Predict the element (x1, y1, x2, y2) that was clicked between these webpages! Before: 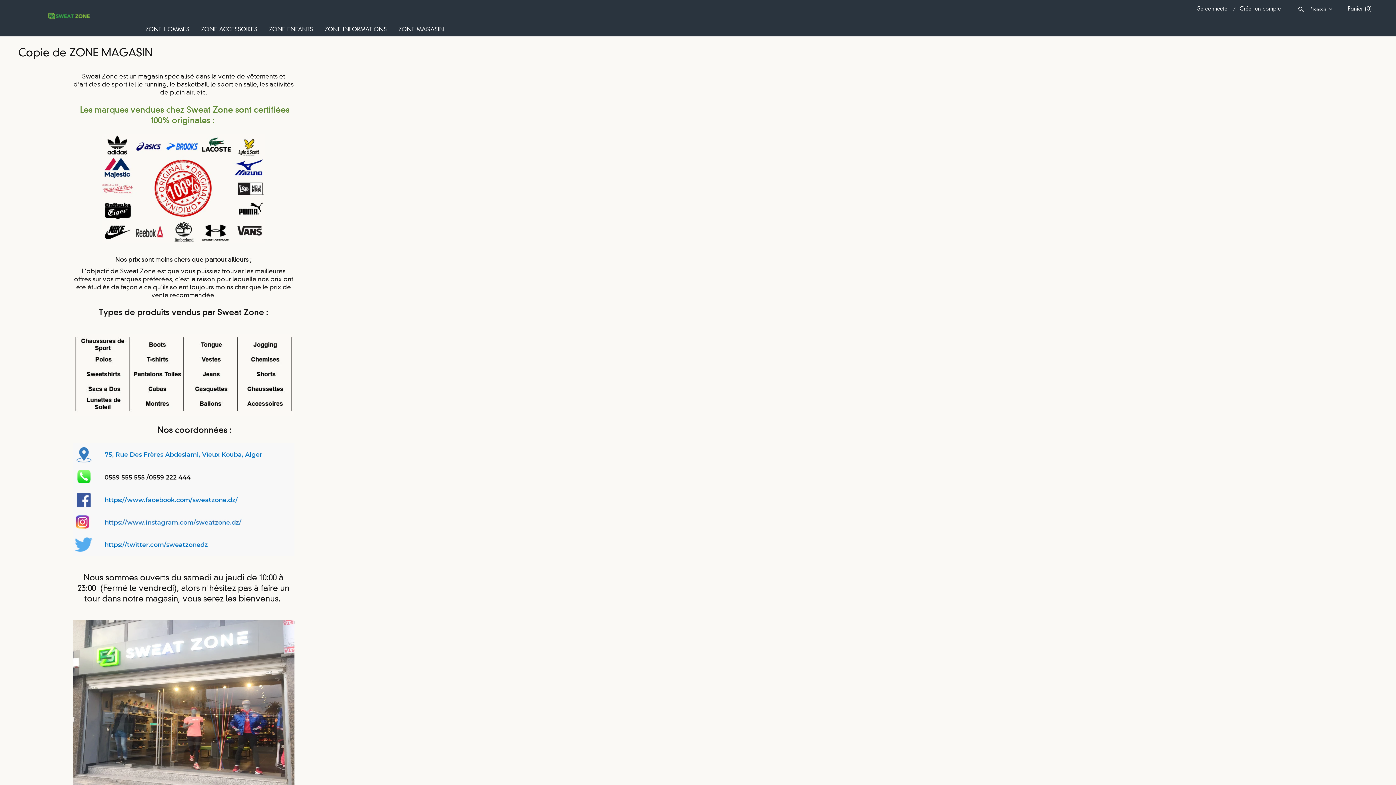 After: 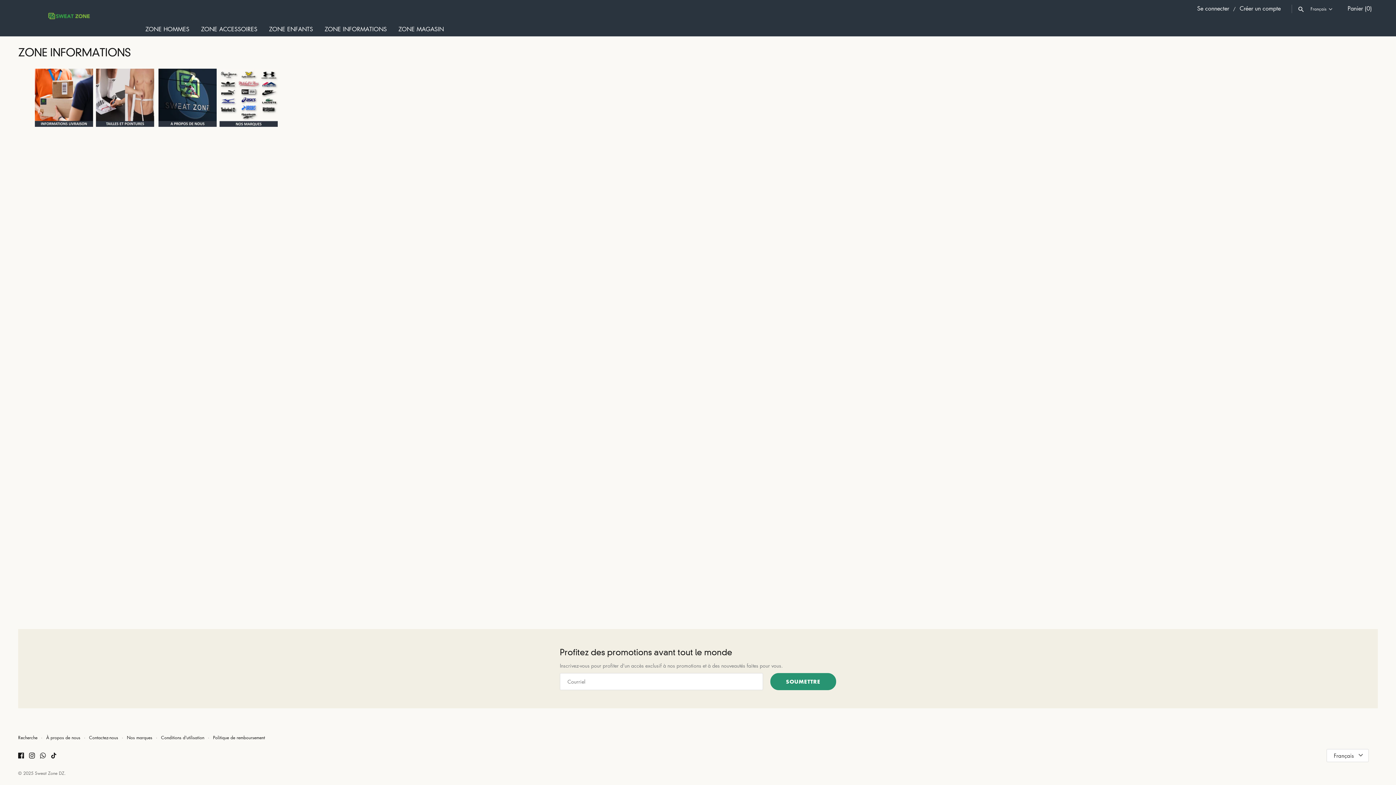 Action: bbox: (318, 21, 392, 36) label: ZONE INFORMATIONS